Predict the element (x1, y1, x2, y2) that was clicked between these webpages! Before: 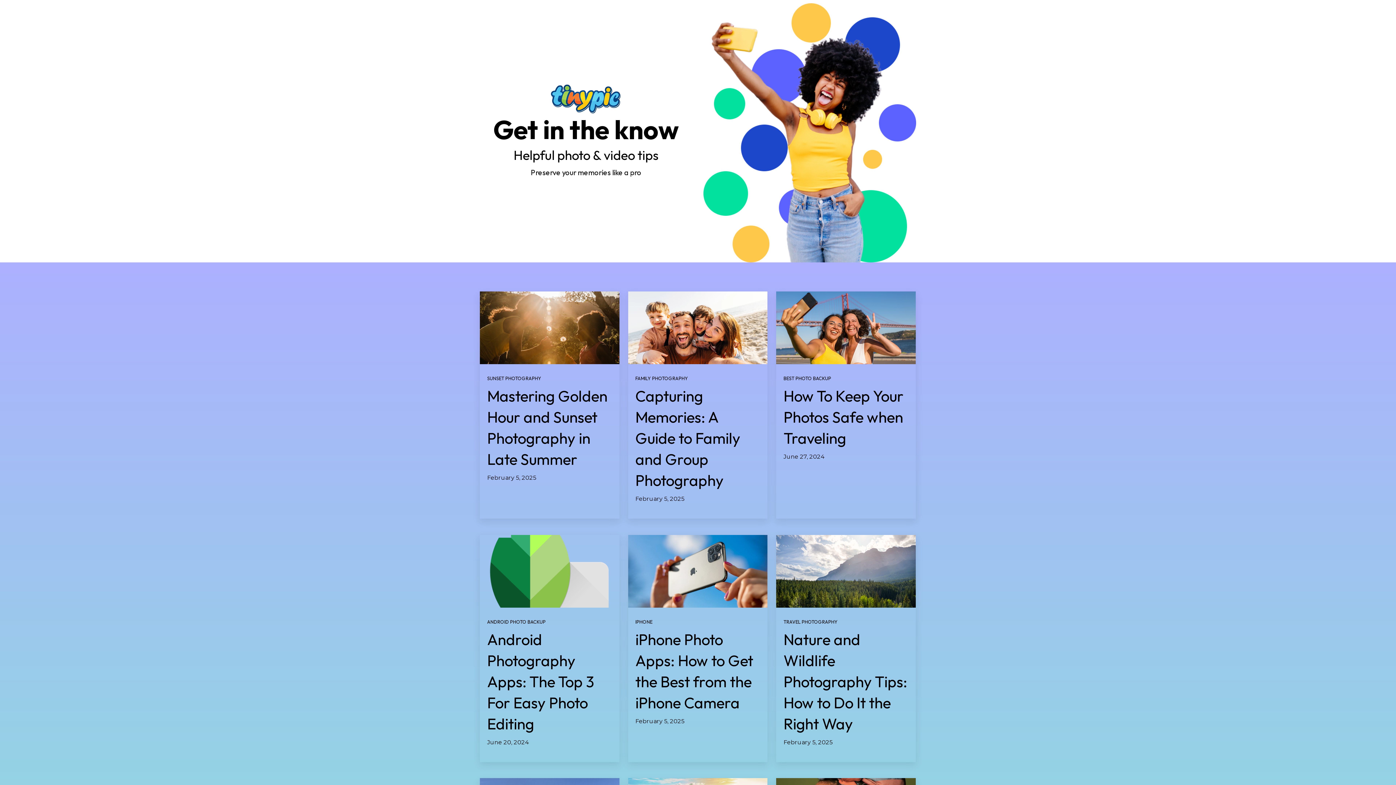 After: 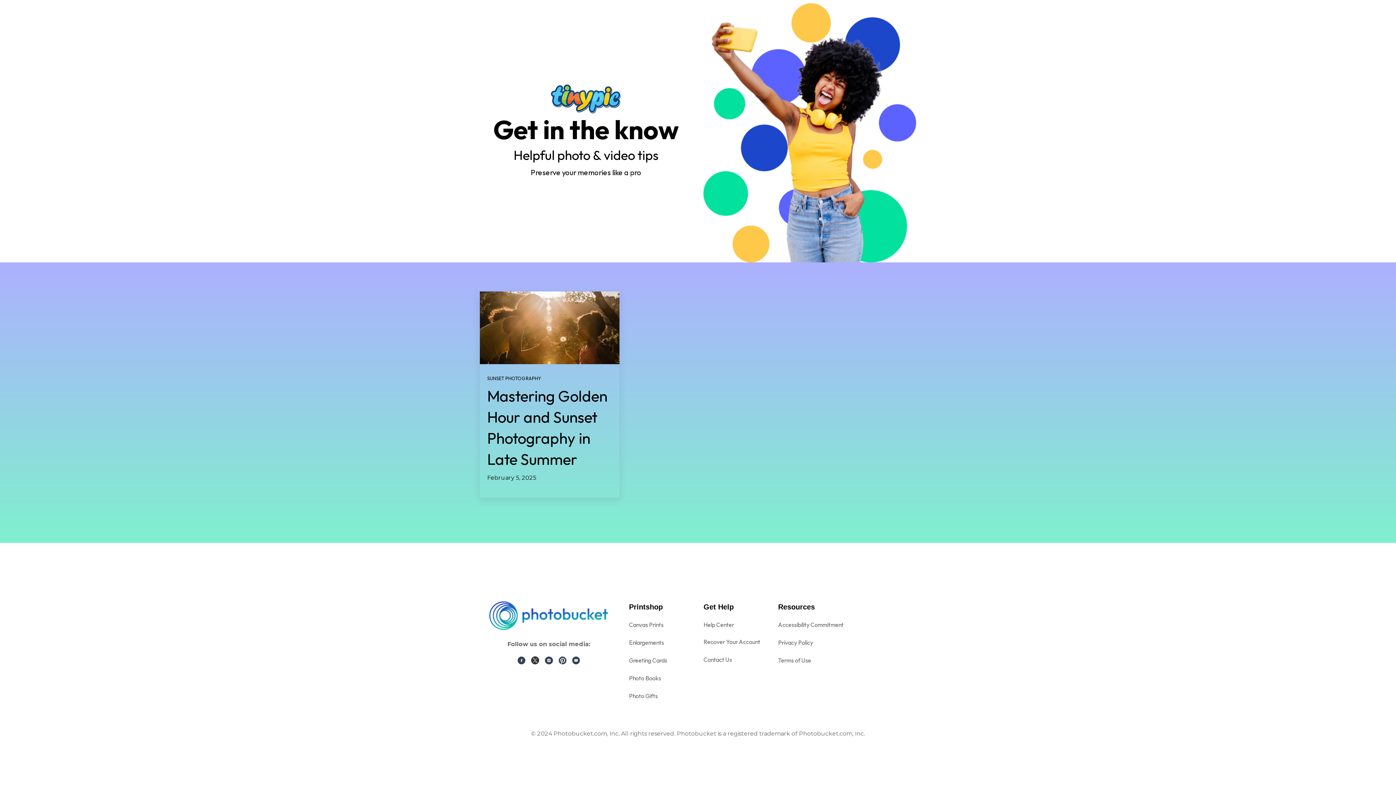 Action: bbox: (487, 375, 541, 381) label: SUNSET PHOTOGRAPHY